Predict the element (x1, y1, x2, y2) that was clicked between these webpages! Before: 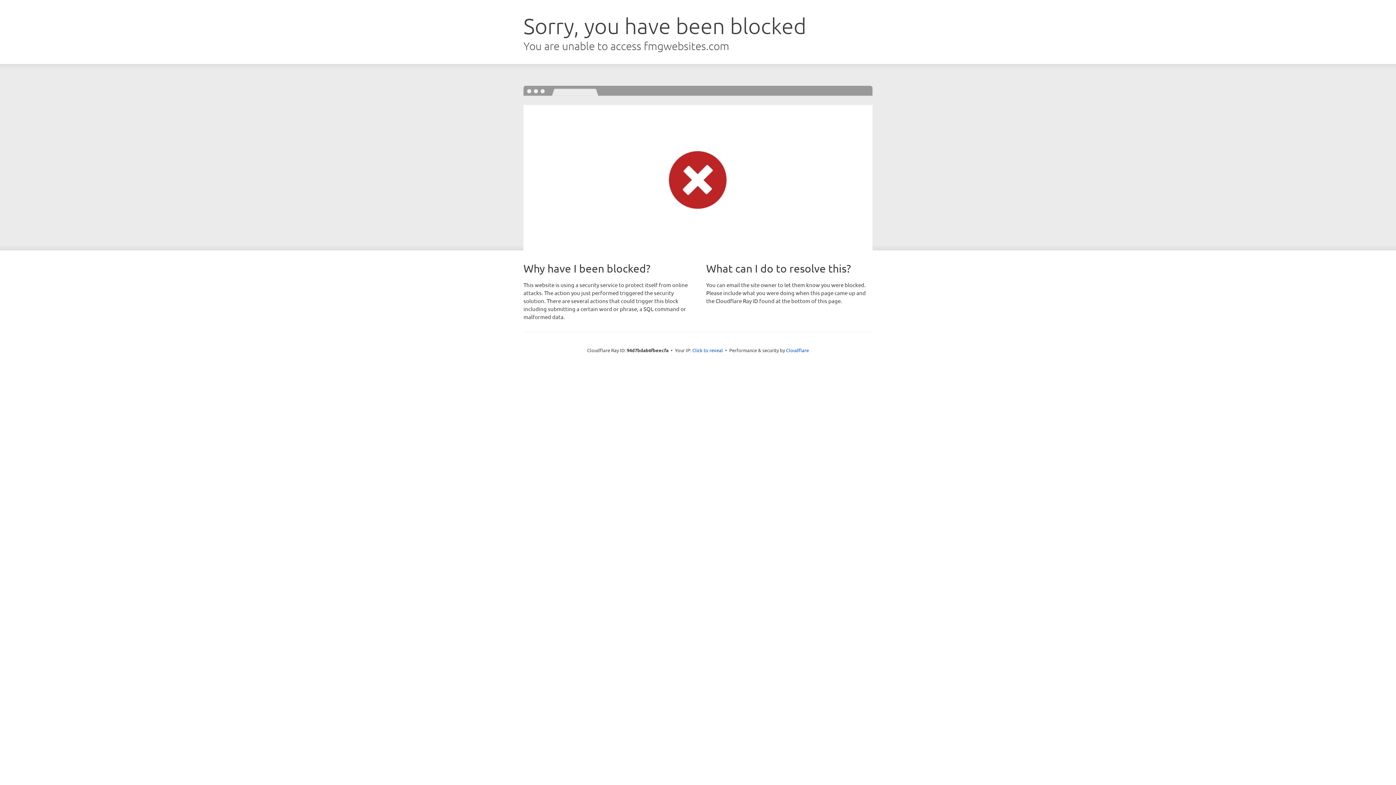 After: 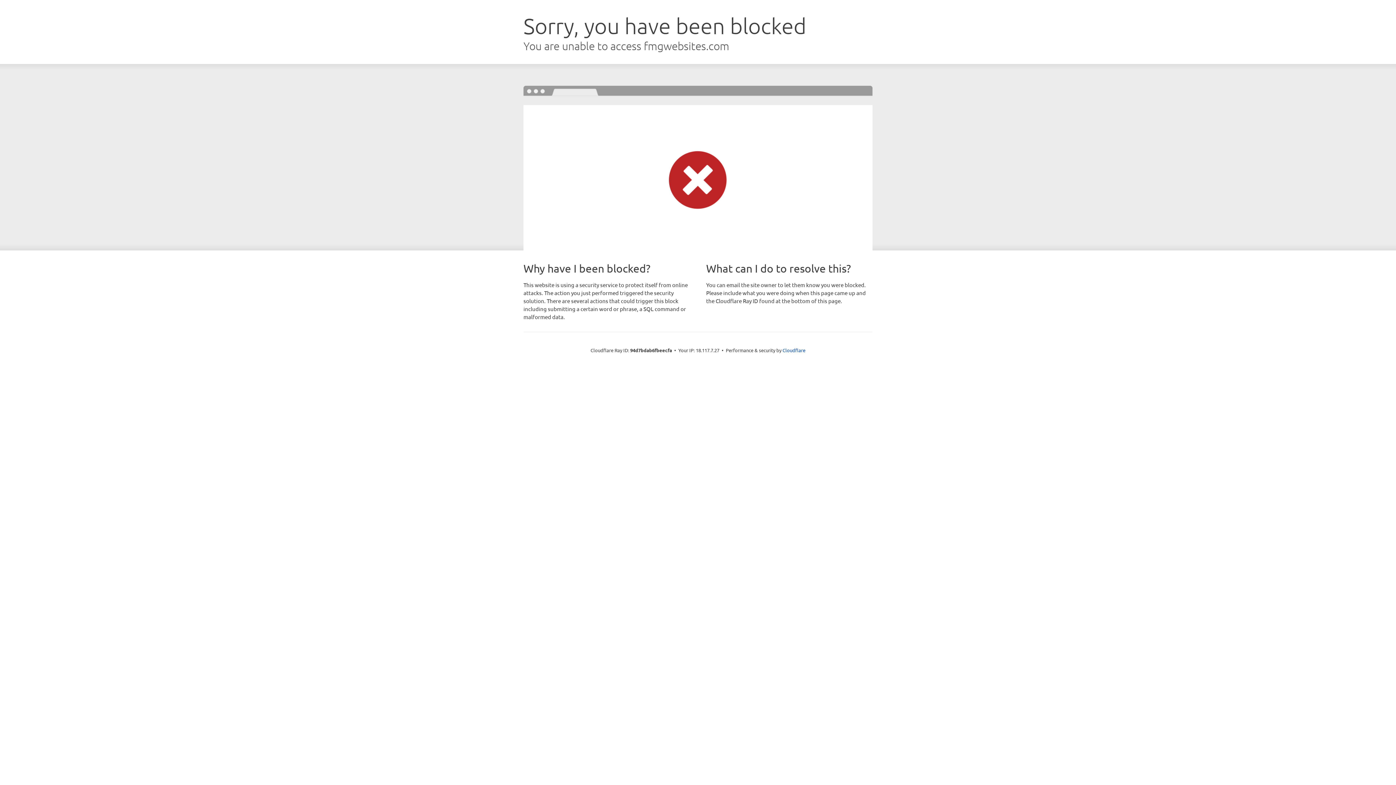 Action: bbox: (692, 346, 723, 353) label: Click to reveal